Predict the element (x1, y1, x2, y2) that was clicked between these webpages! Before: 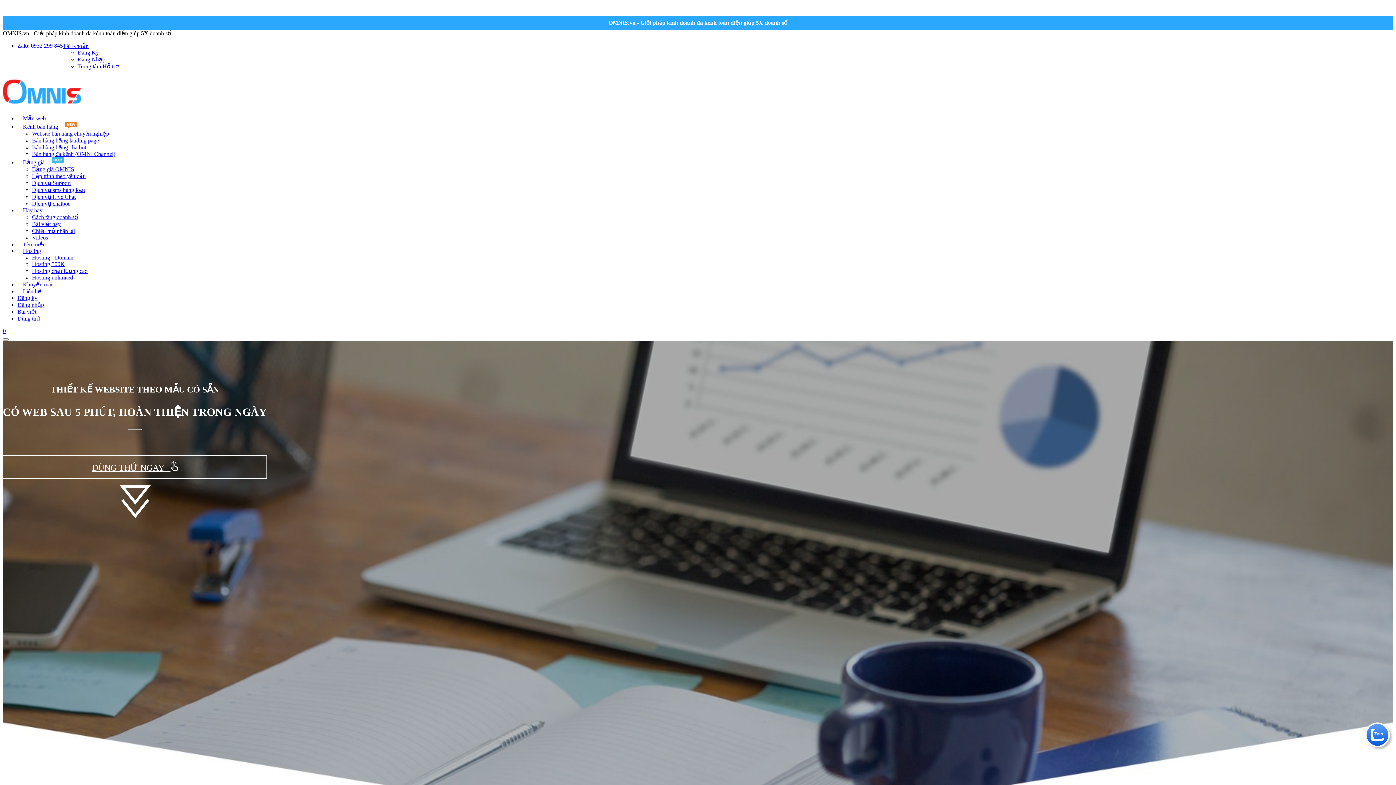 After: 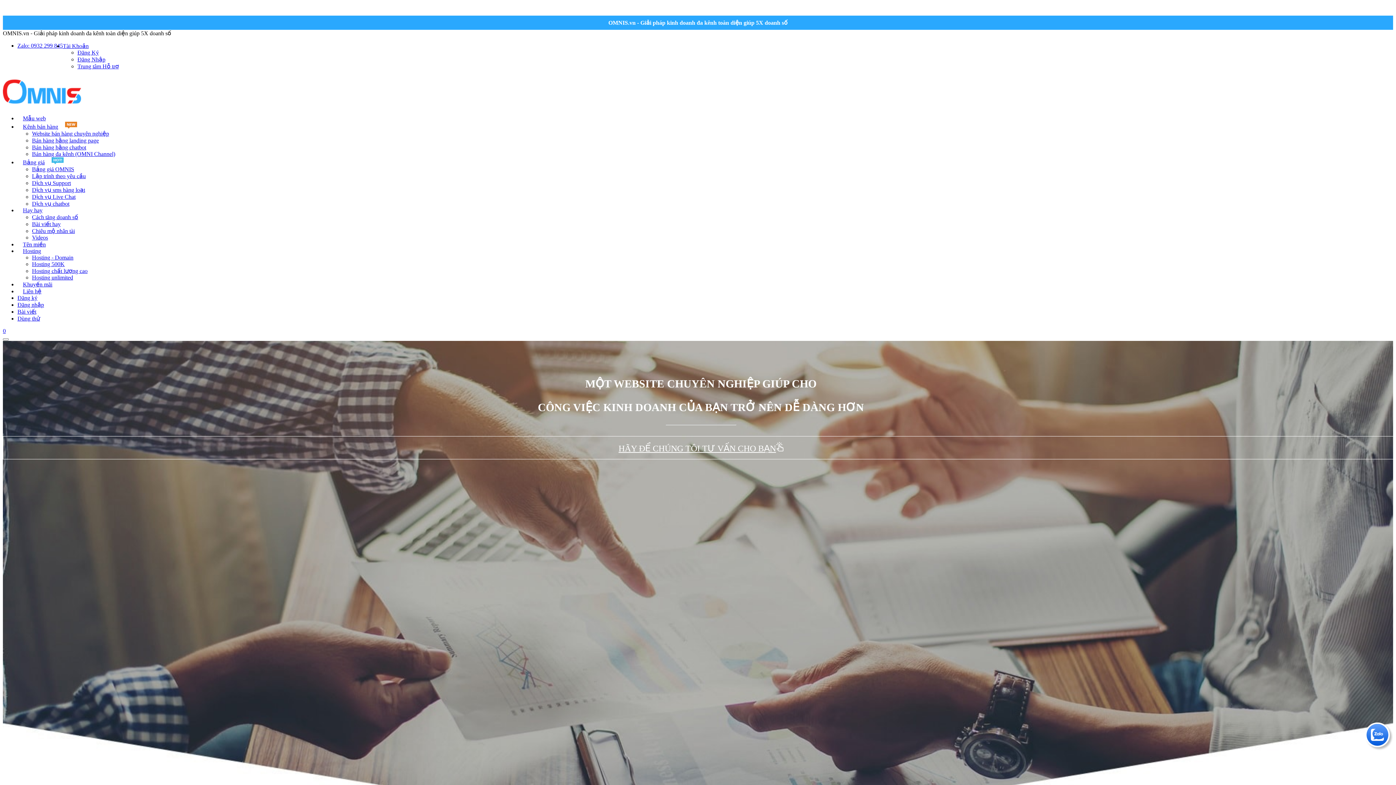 Action: bbox: (32, 173, 85, 179) label: Lập trình theo yêu cầu